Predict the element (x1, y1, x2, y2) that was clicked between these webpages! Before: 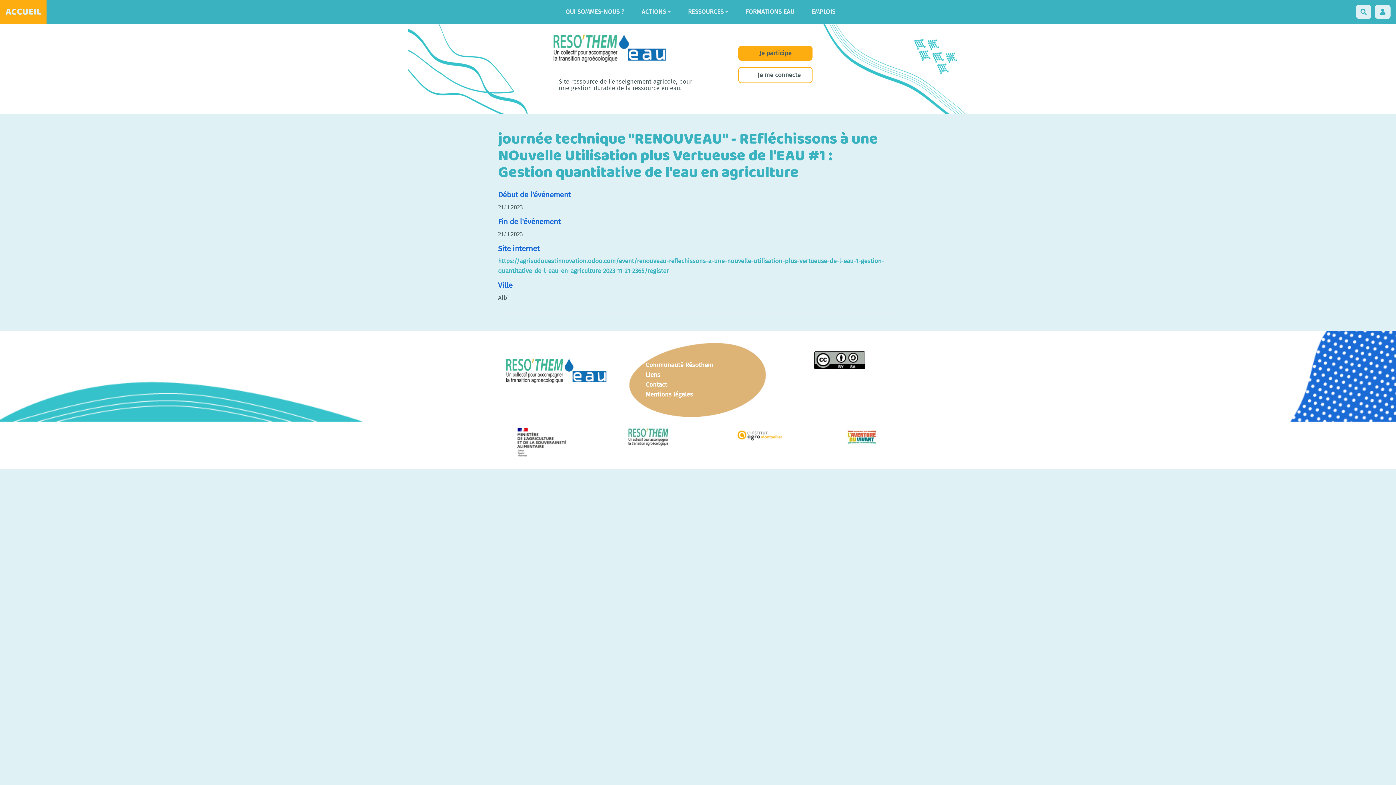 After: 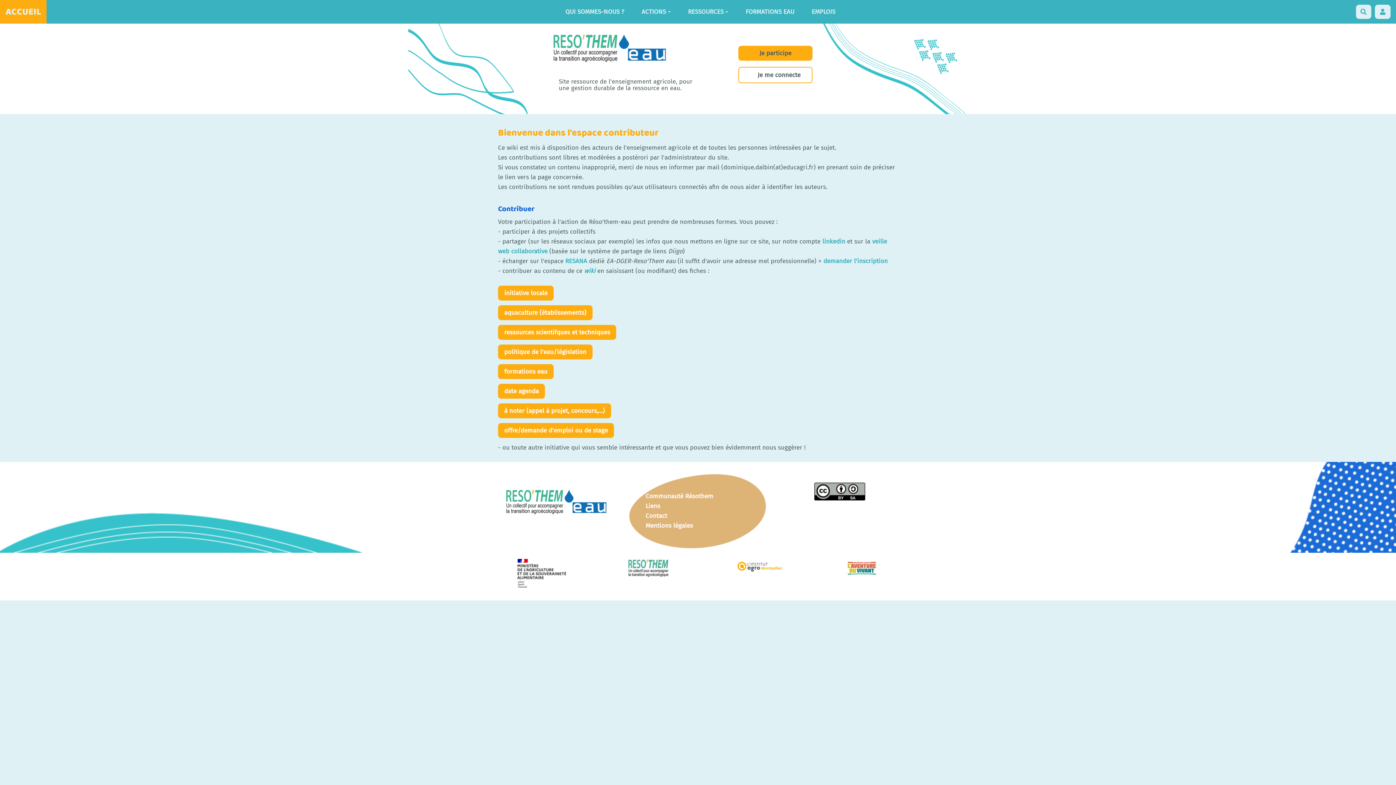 Action: bbox: (738, 45, 812, 60) label: Je participe